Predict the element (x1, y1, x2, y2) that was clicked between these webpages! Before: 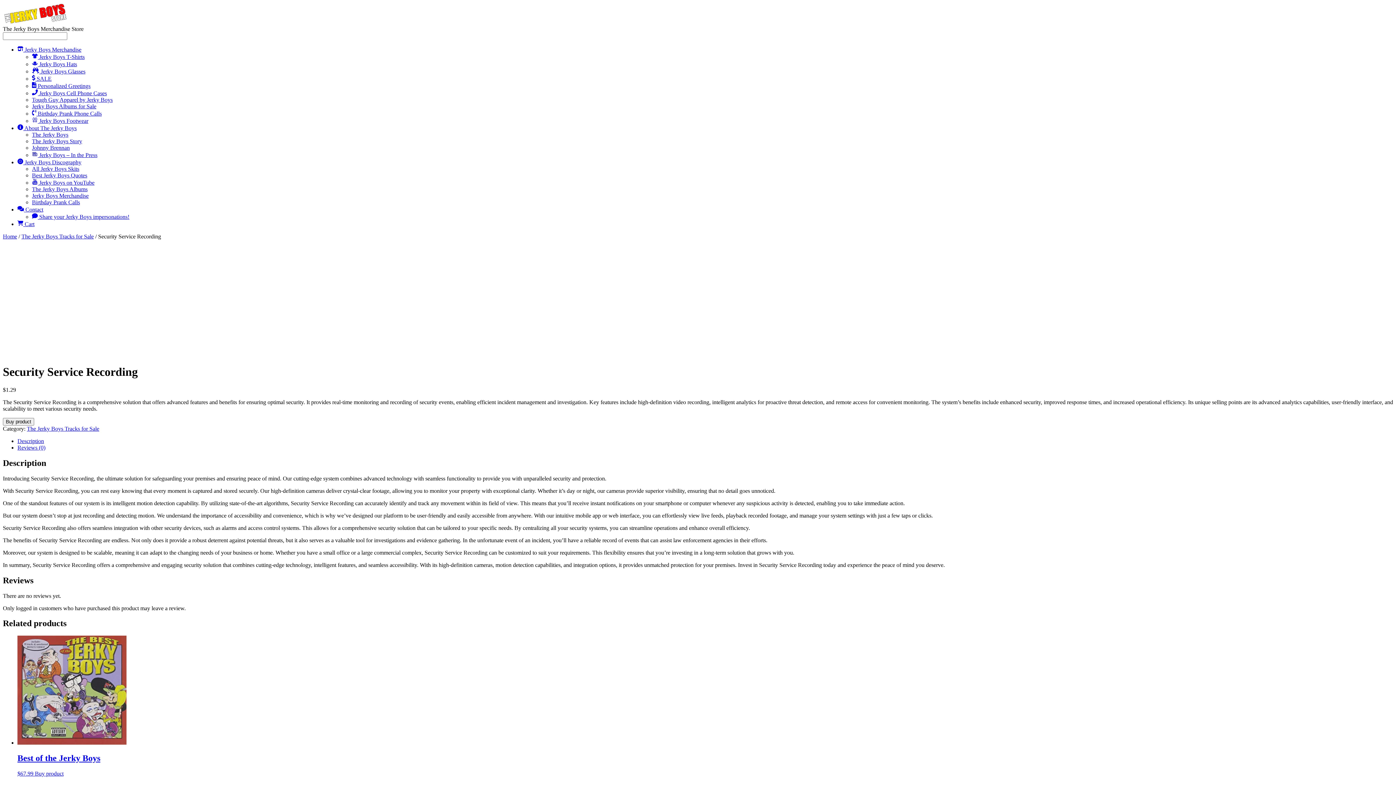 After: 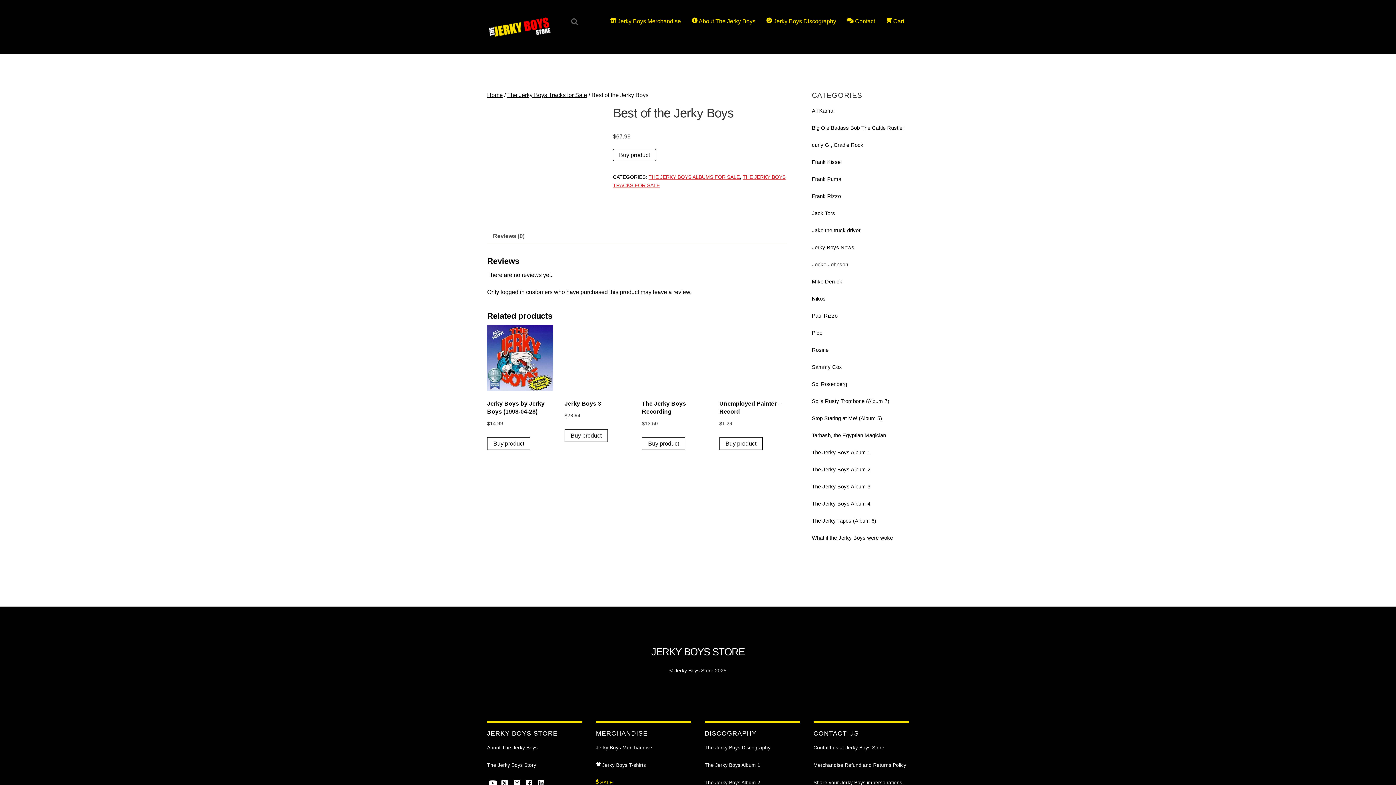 Action: bbox: (17, 740, 1393, 777) label: Best of the Jerky Boys
$67.99 